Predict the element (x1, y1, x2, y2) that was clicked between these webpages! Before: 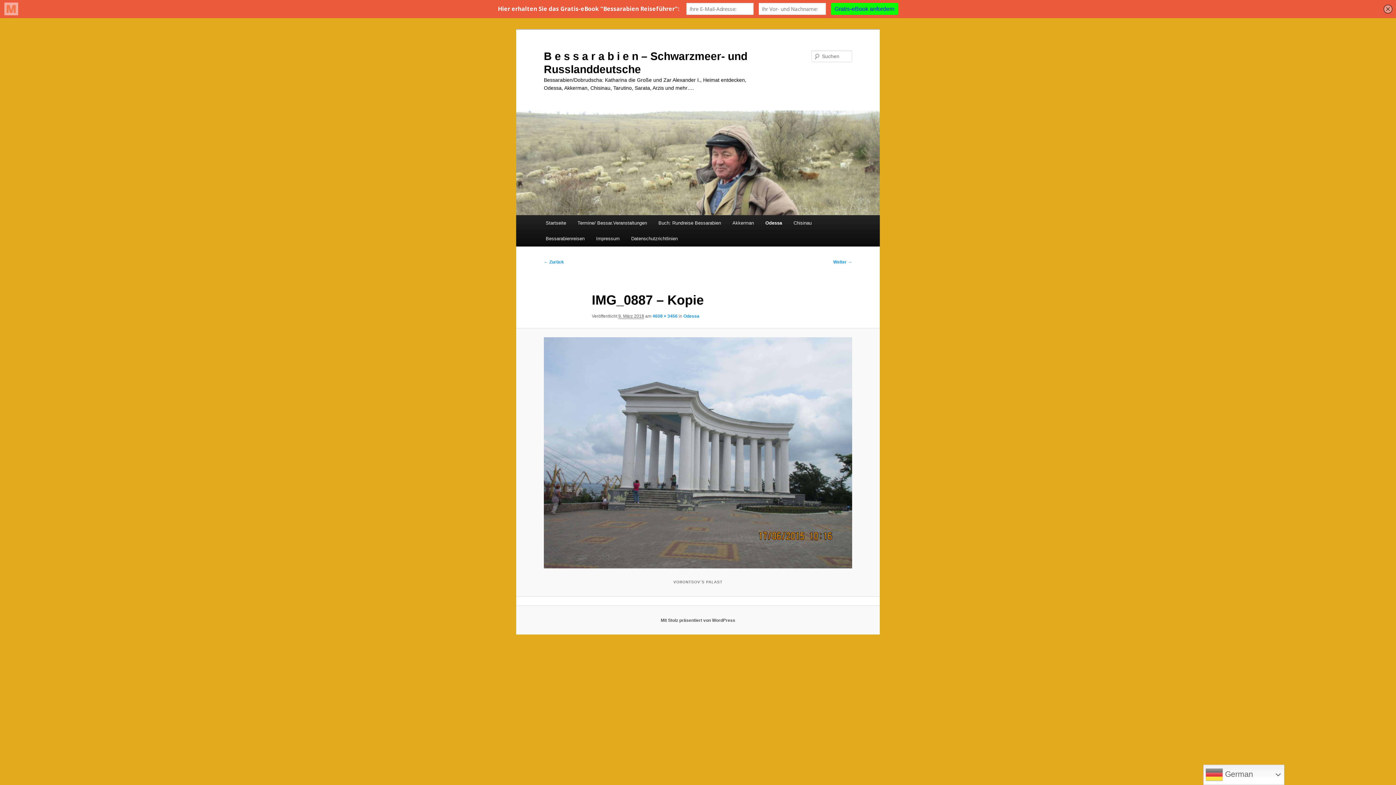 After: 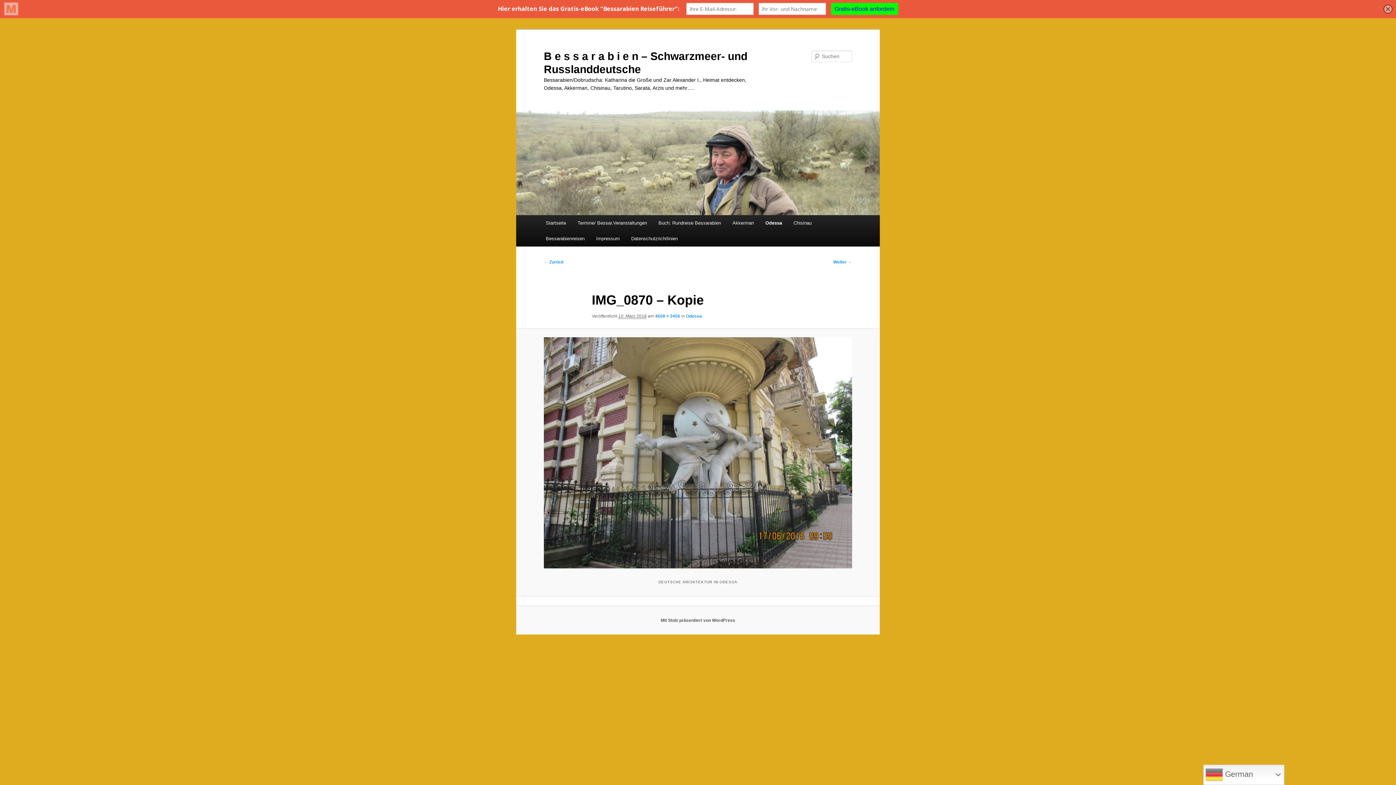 Action: bbox: (525, 337, 870, 568)